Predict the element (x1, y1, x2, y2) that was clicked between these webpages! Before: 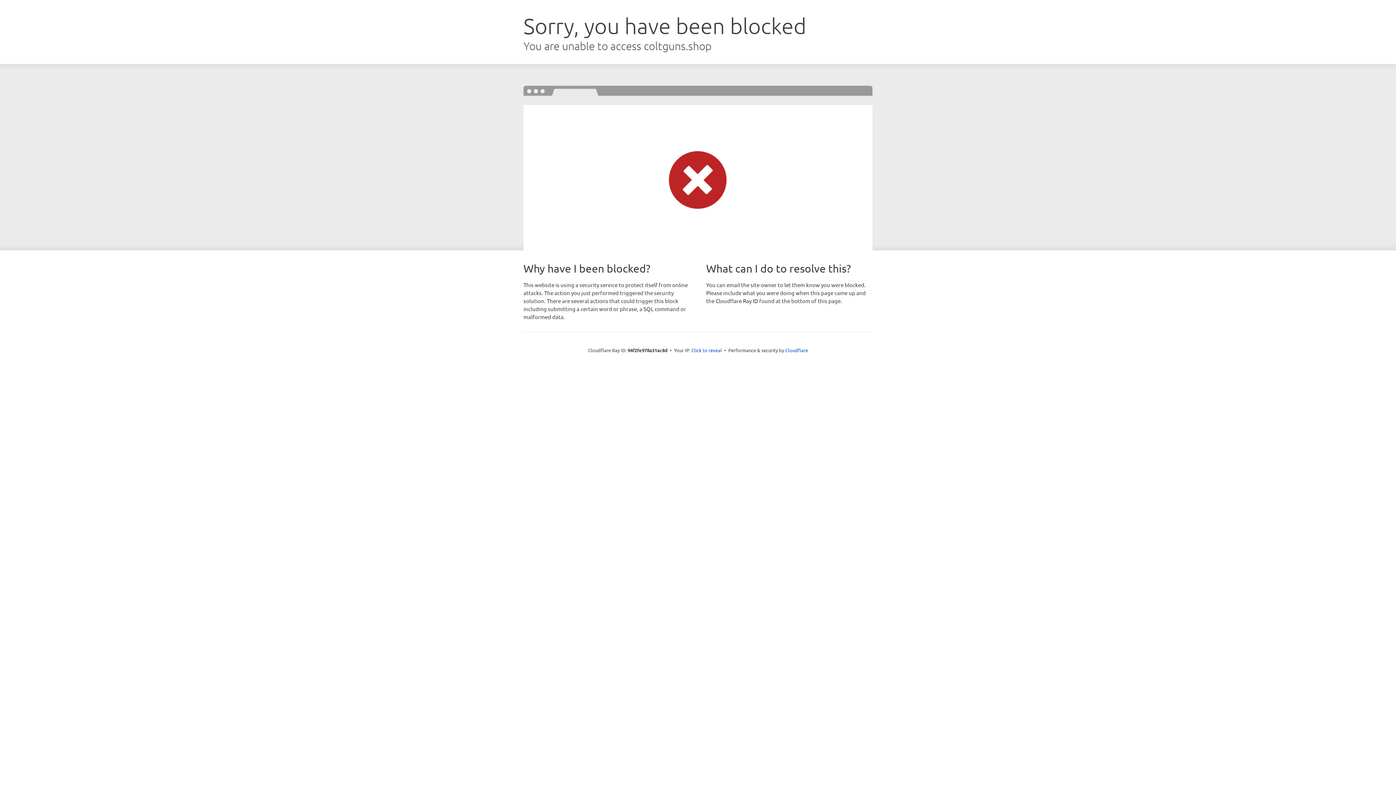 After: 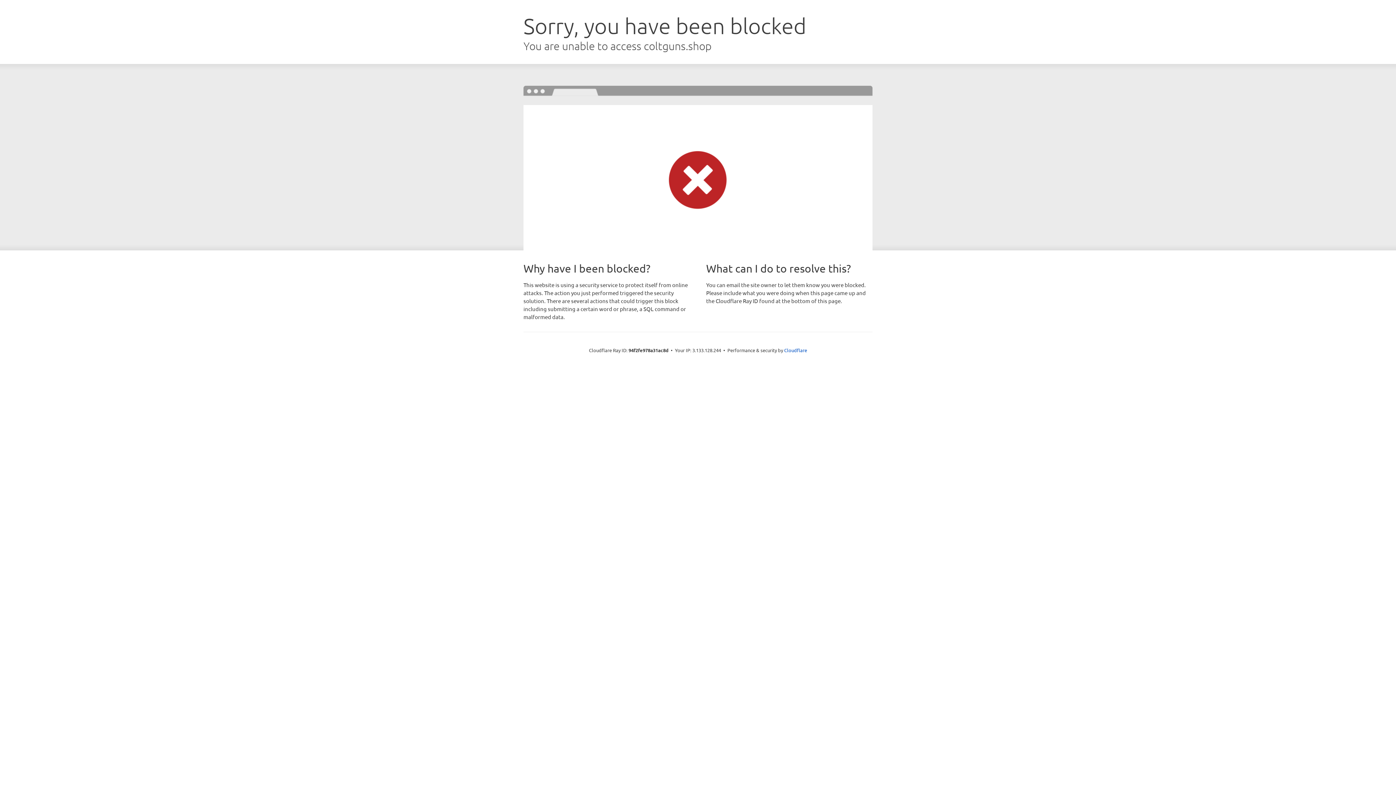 Action: label: Click to reveal bbox: (691, 346, 722, 353)